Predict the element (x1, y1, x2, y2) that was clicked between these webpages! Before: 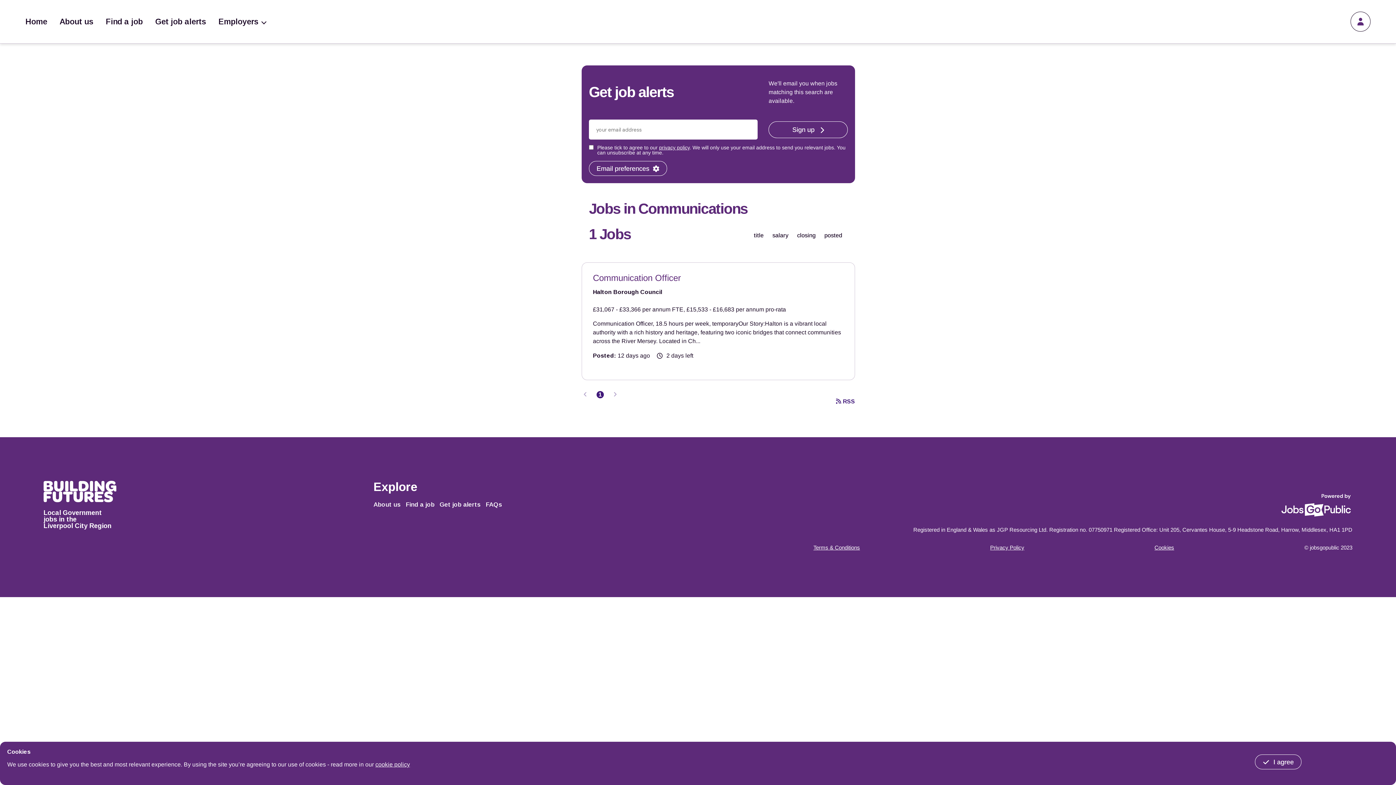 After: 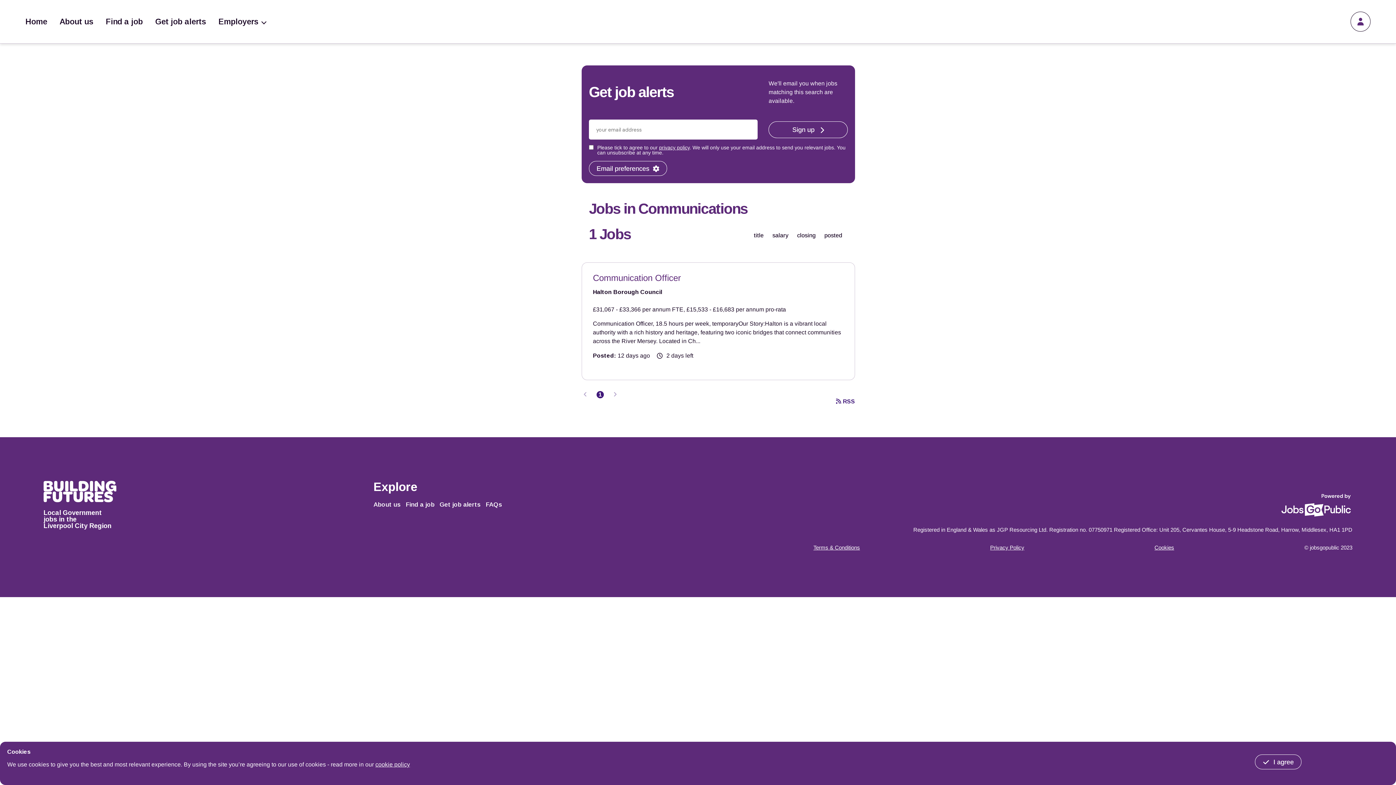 Action: bbox: (813, 544, 860, 550) label: Terms & Conditions